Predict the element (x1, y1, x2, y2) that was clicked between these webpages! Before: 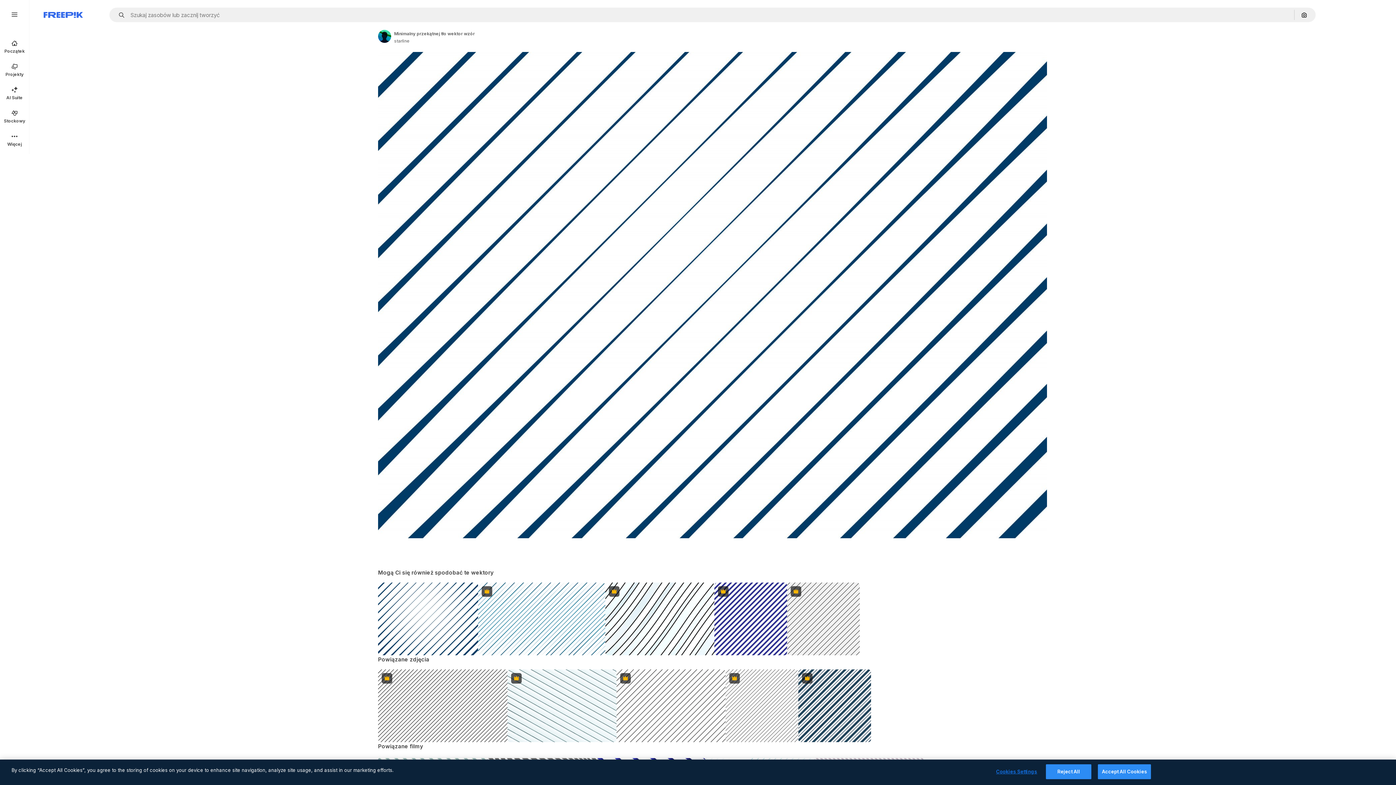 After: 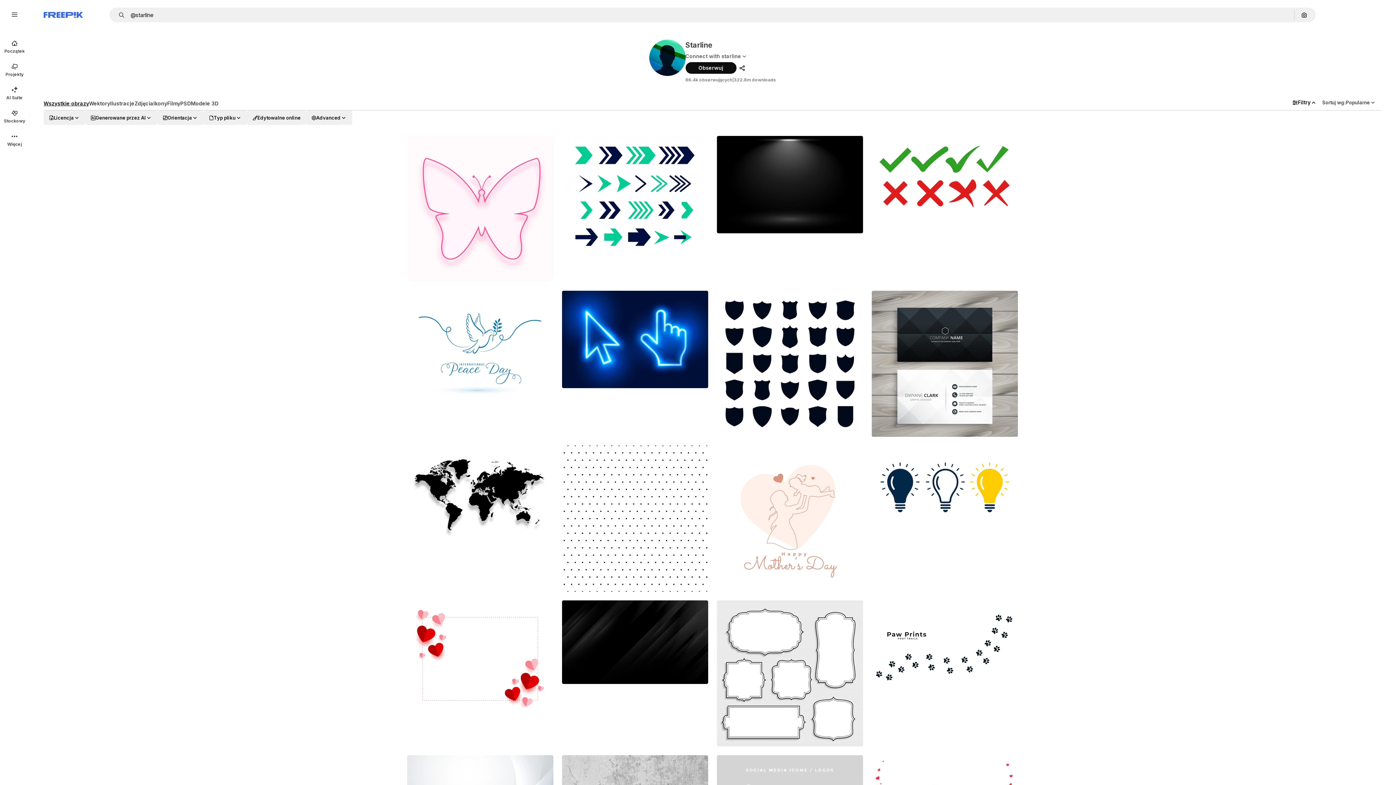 Action: label: Link to the author's page bbox: (378, 29, 391, 42)